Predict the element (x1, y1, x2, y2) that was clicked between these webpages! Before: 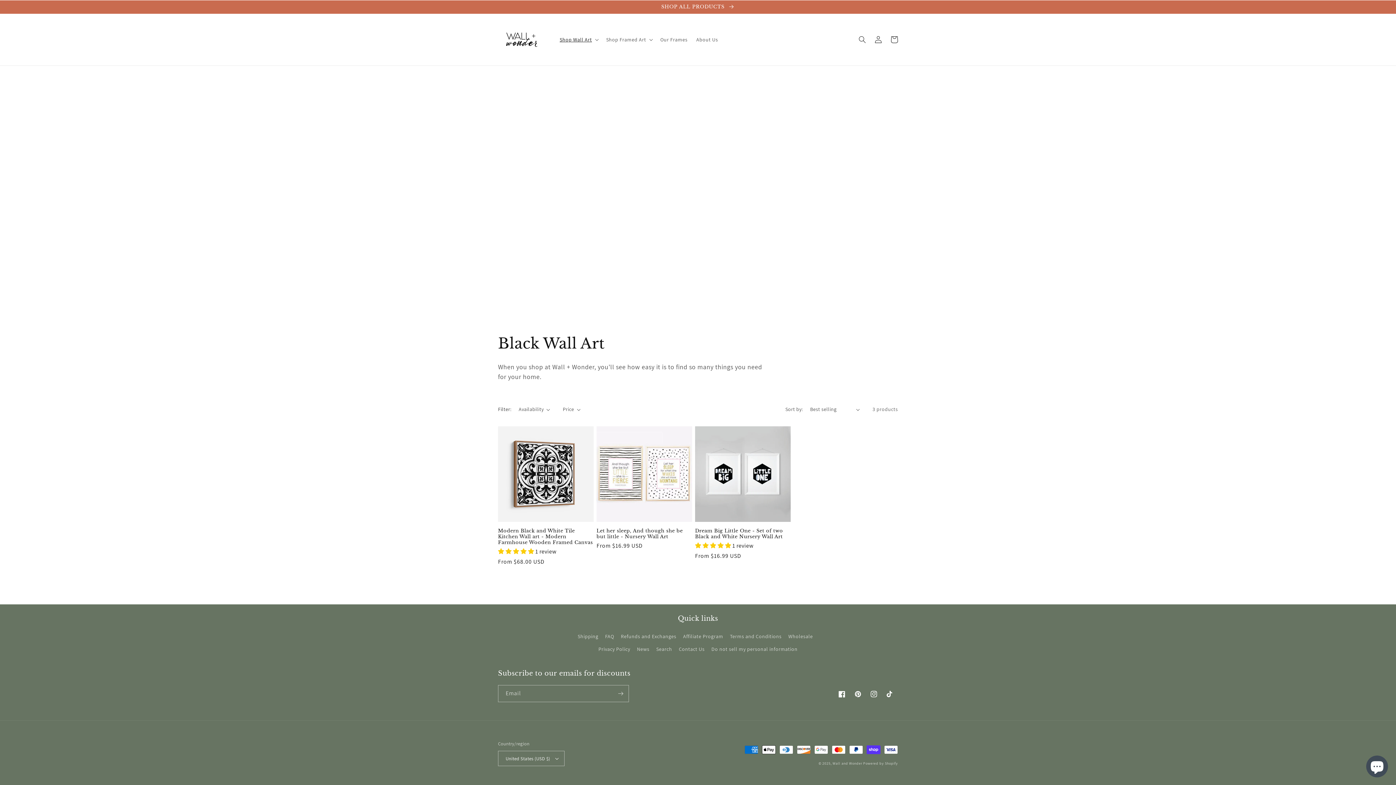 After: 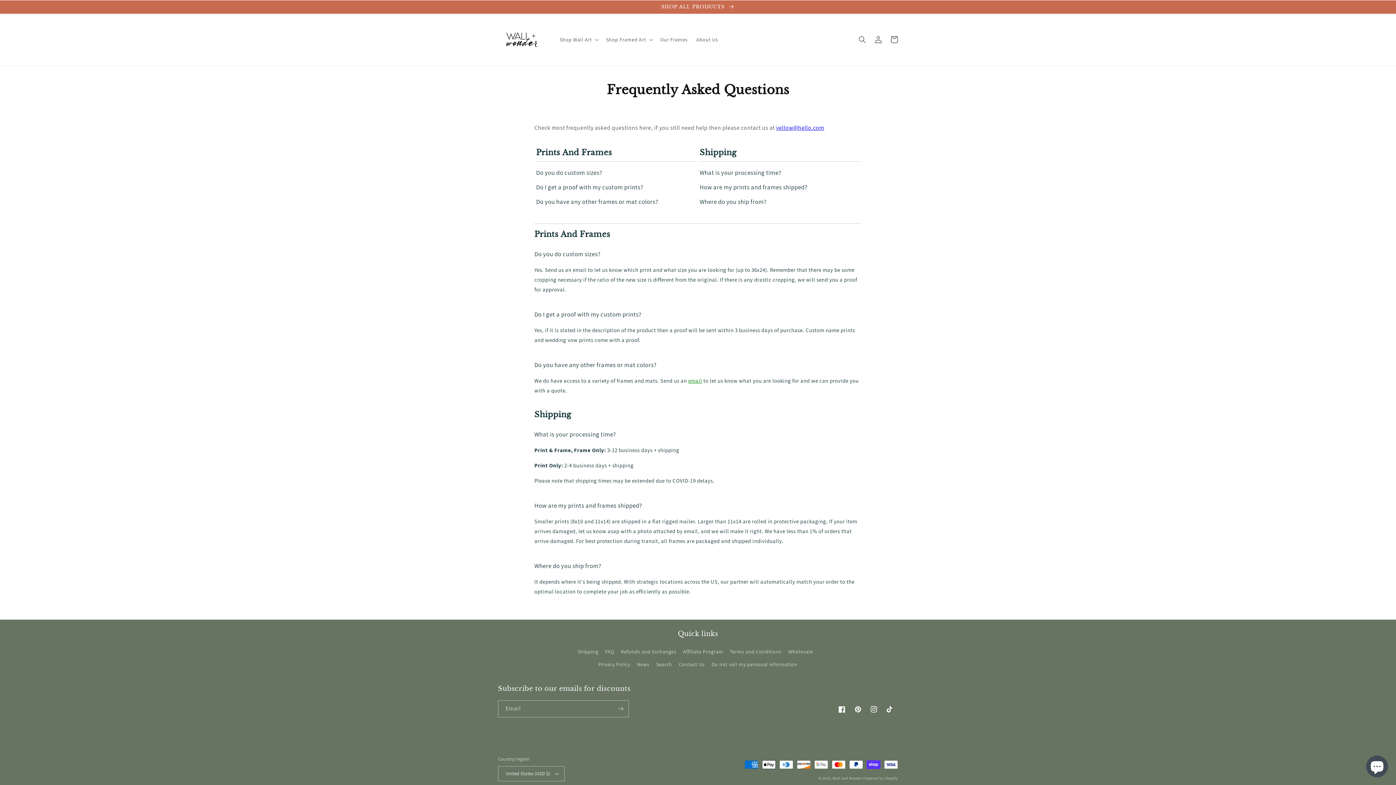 Action: label: FAQ bbox: (605, 630, 614, 643)